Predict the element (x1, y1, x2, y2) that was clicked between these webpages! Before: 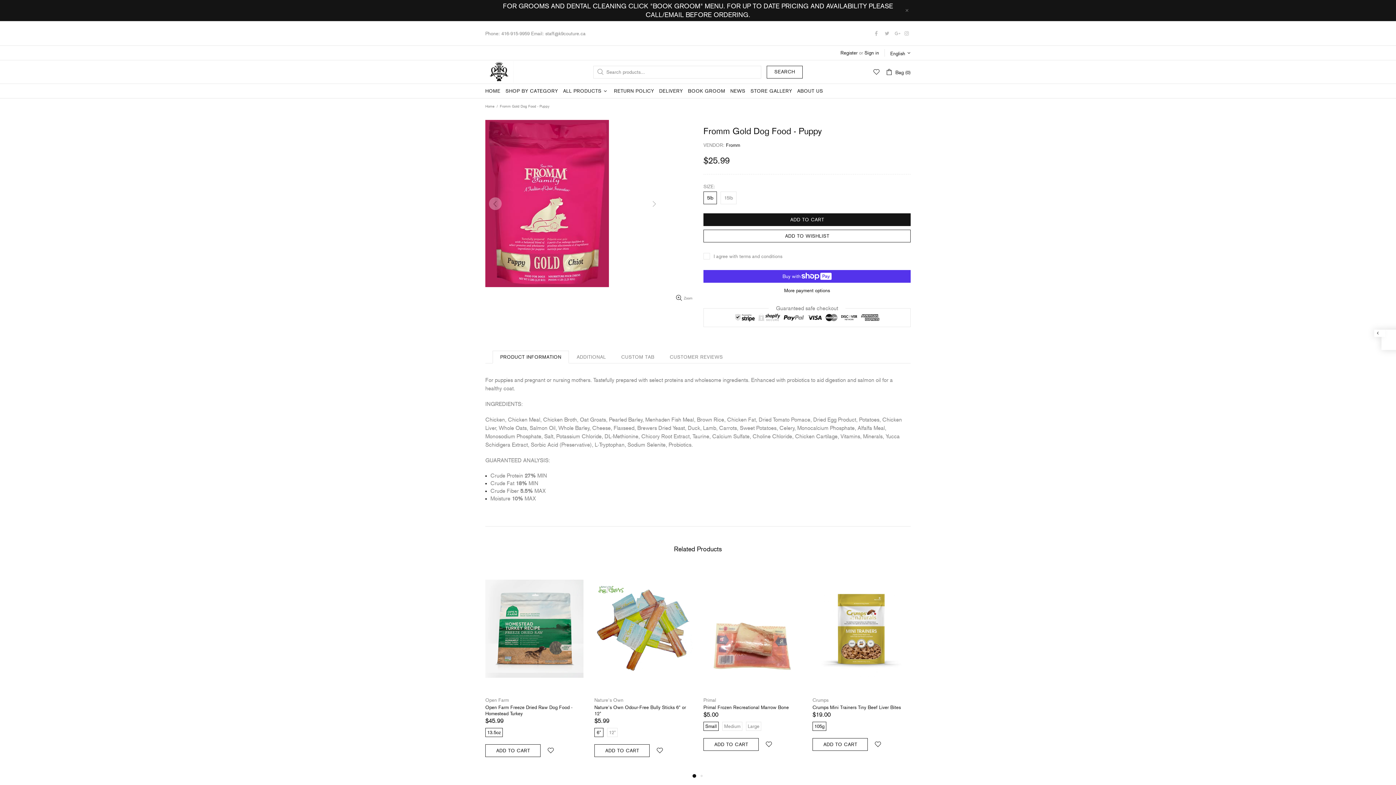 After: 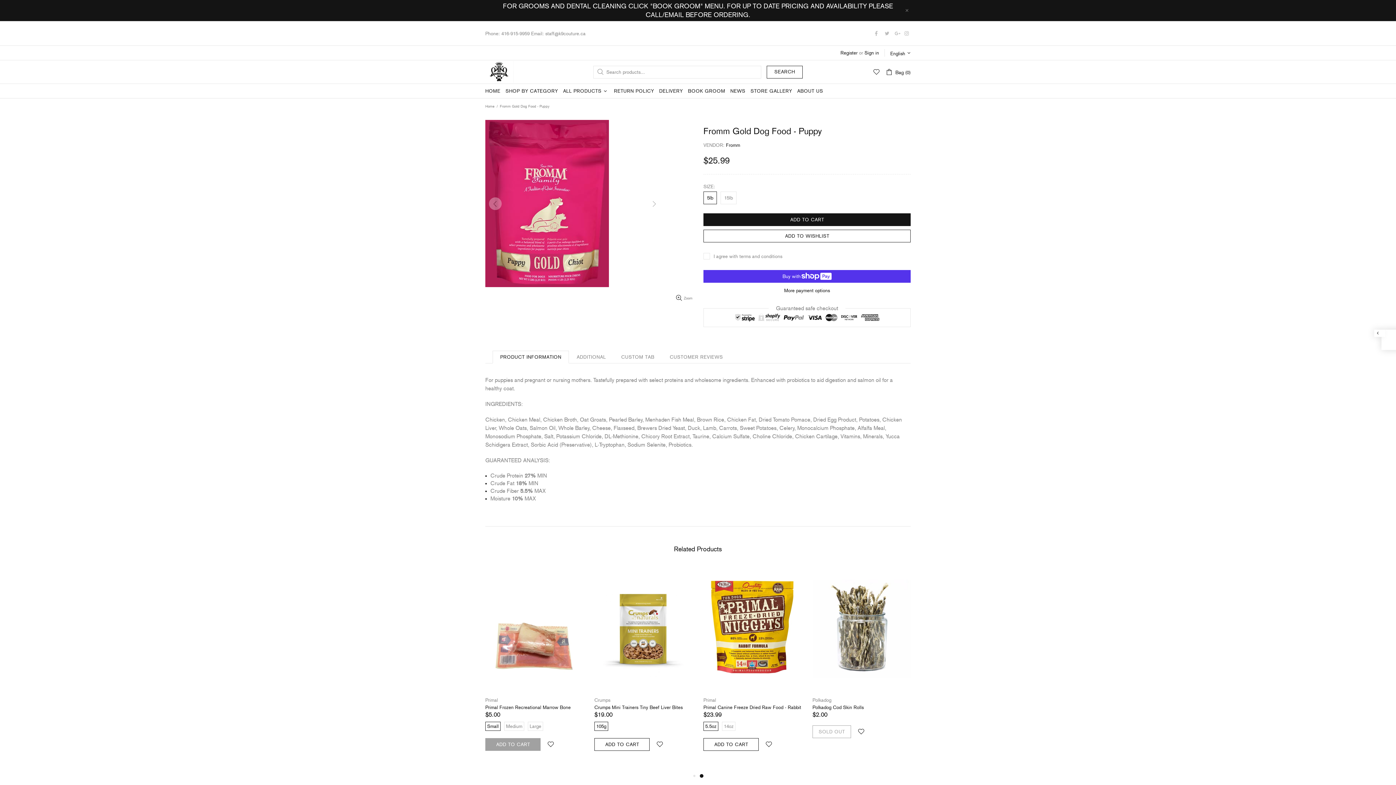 Action: label: ADD TO CART bbox: (703, 738, 758, 751)